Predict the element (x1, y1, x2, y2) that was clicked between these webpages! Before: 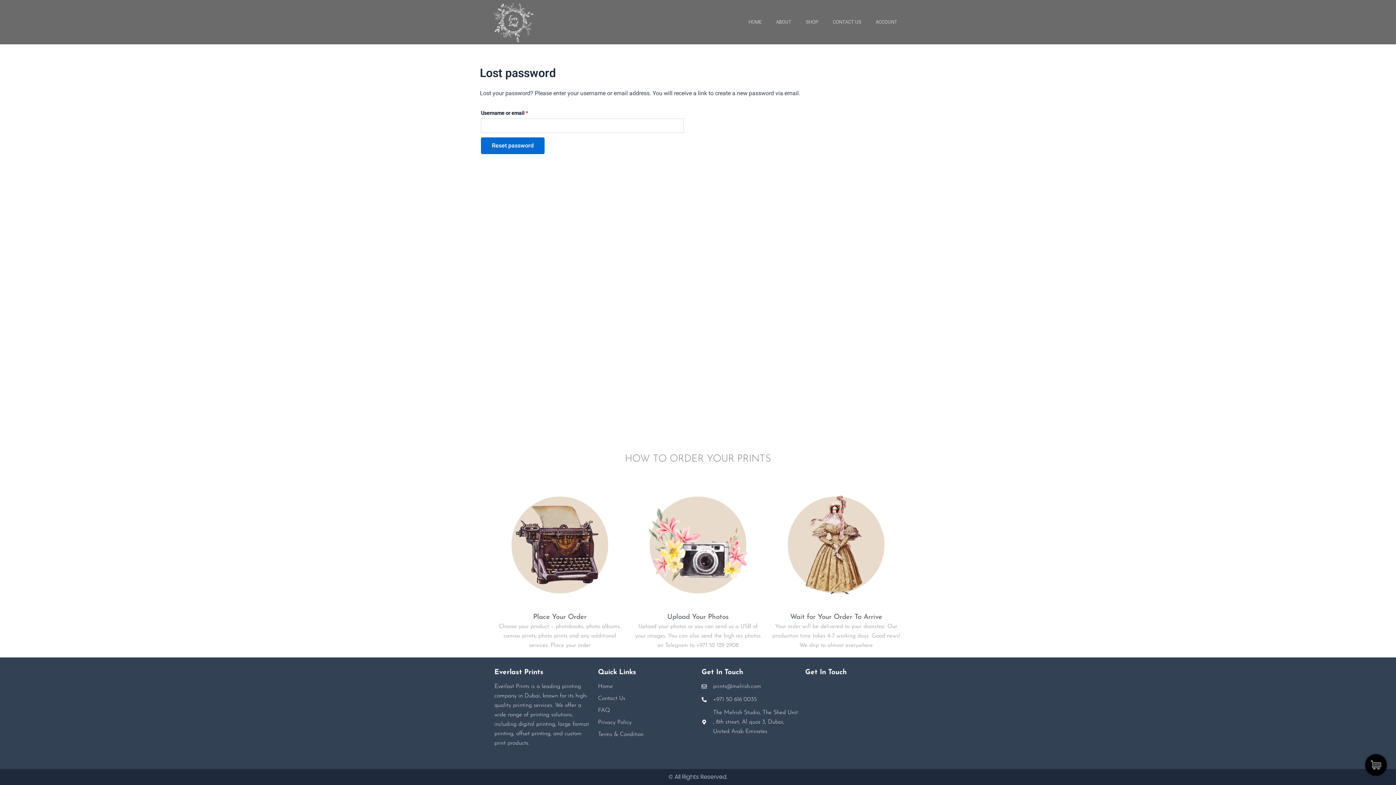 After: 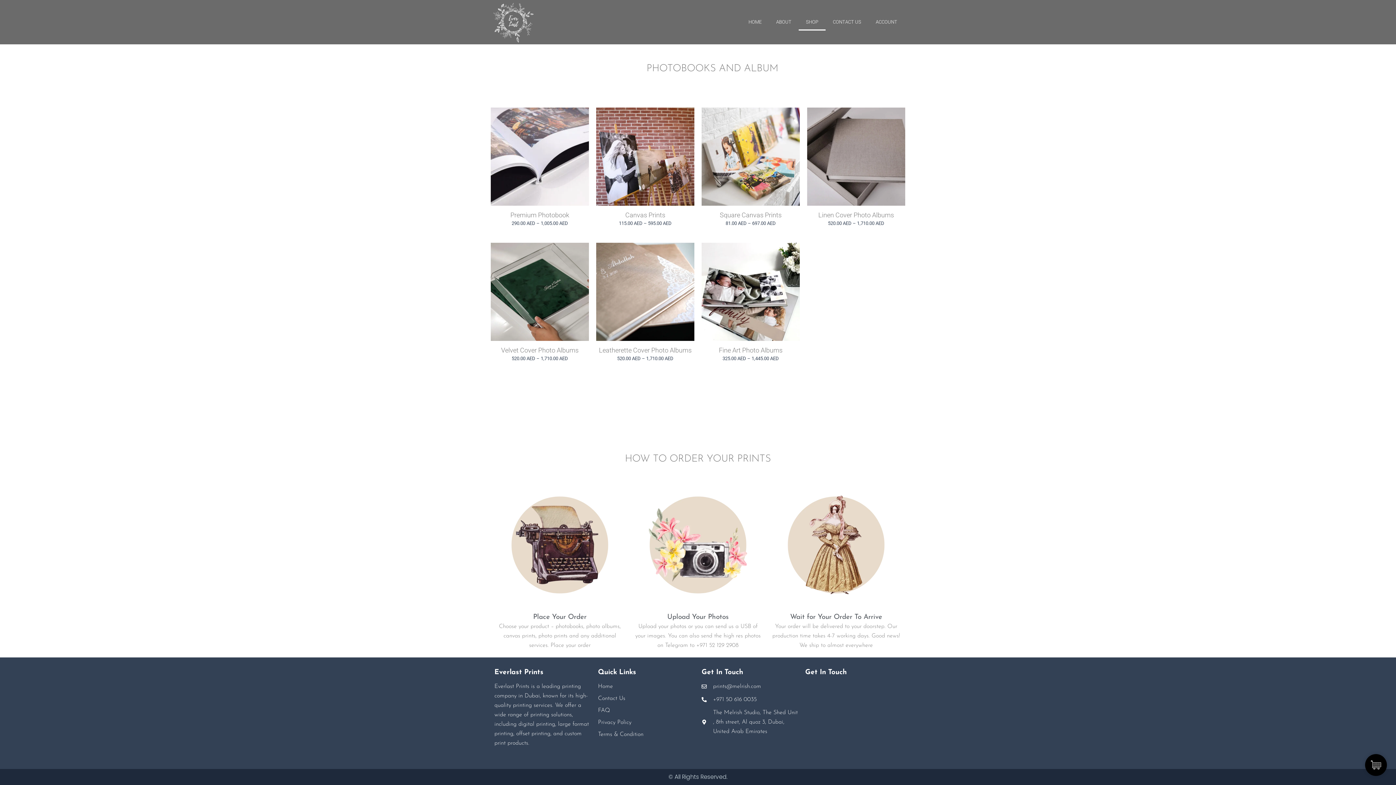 Action: label: SHOP bbox: (798, 13, 825, 30)